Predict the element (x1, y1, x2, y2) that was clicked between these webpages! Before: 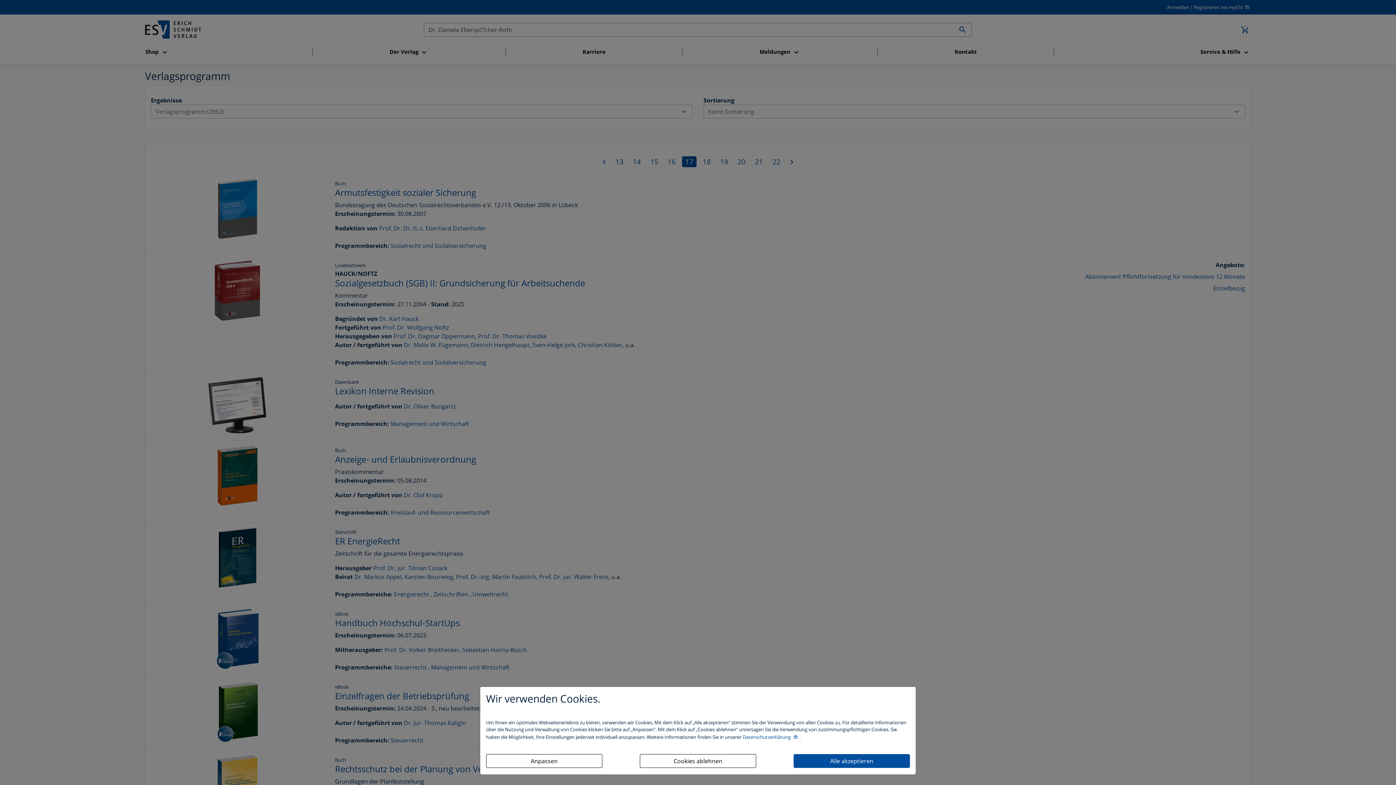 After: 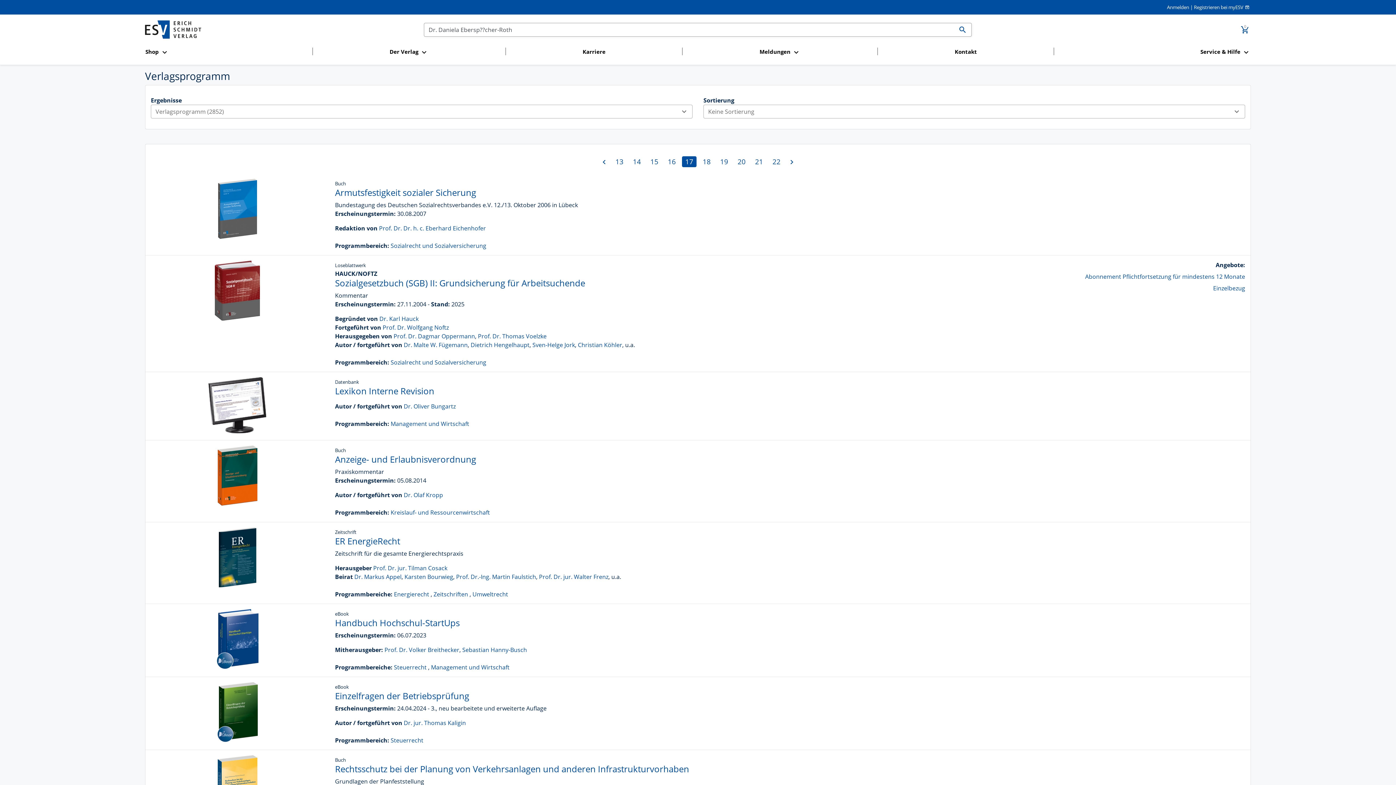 Action: bbox: (793, 754, 910, 768) label: Alle akzeptieren